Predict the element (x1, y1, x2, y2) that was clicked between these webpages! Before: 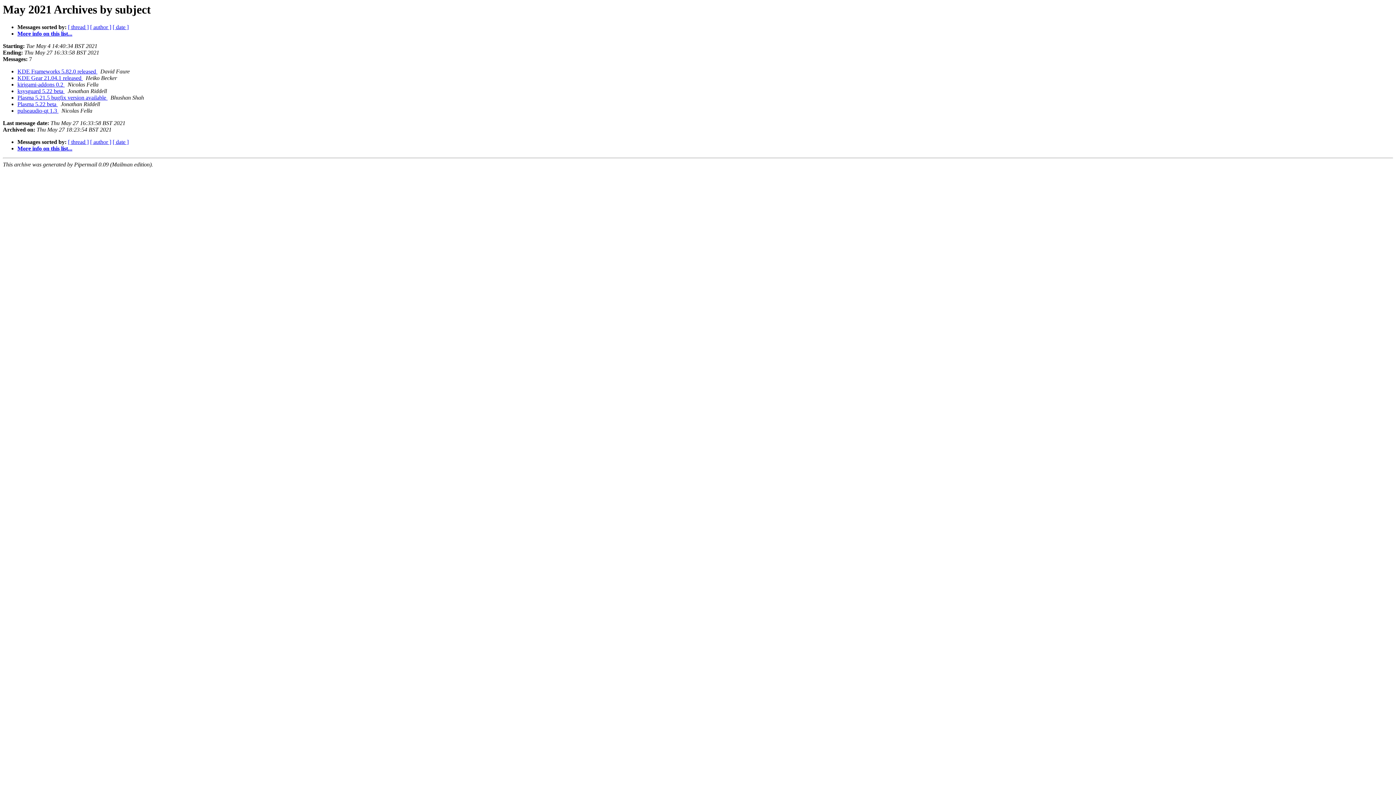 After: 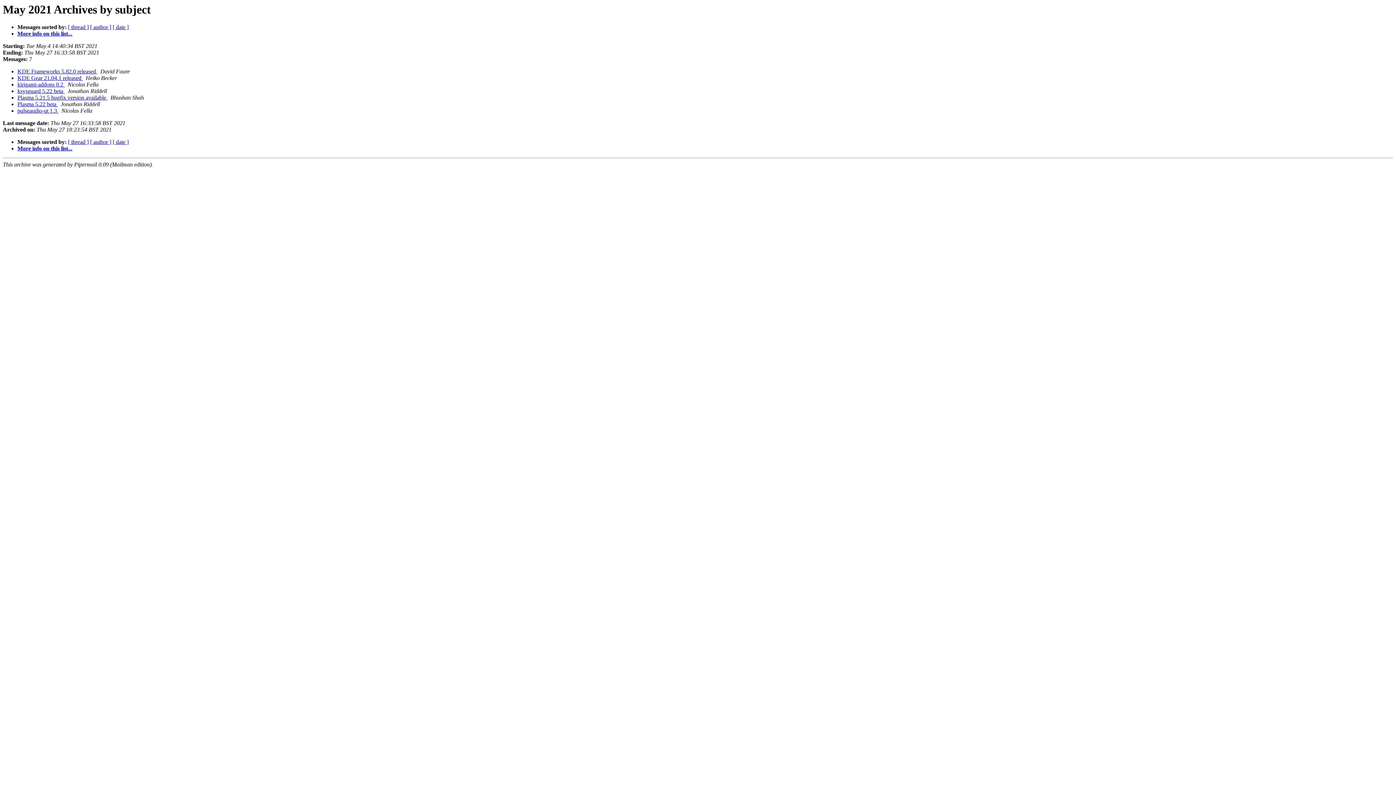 Action: bbox: (107, 94, 109, 100) label:  